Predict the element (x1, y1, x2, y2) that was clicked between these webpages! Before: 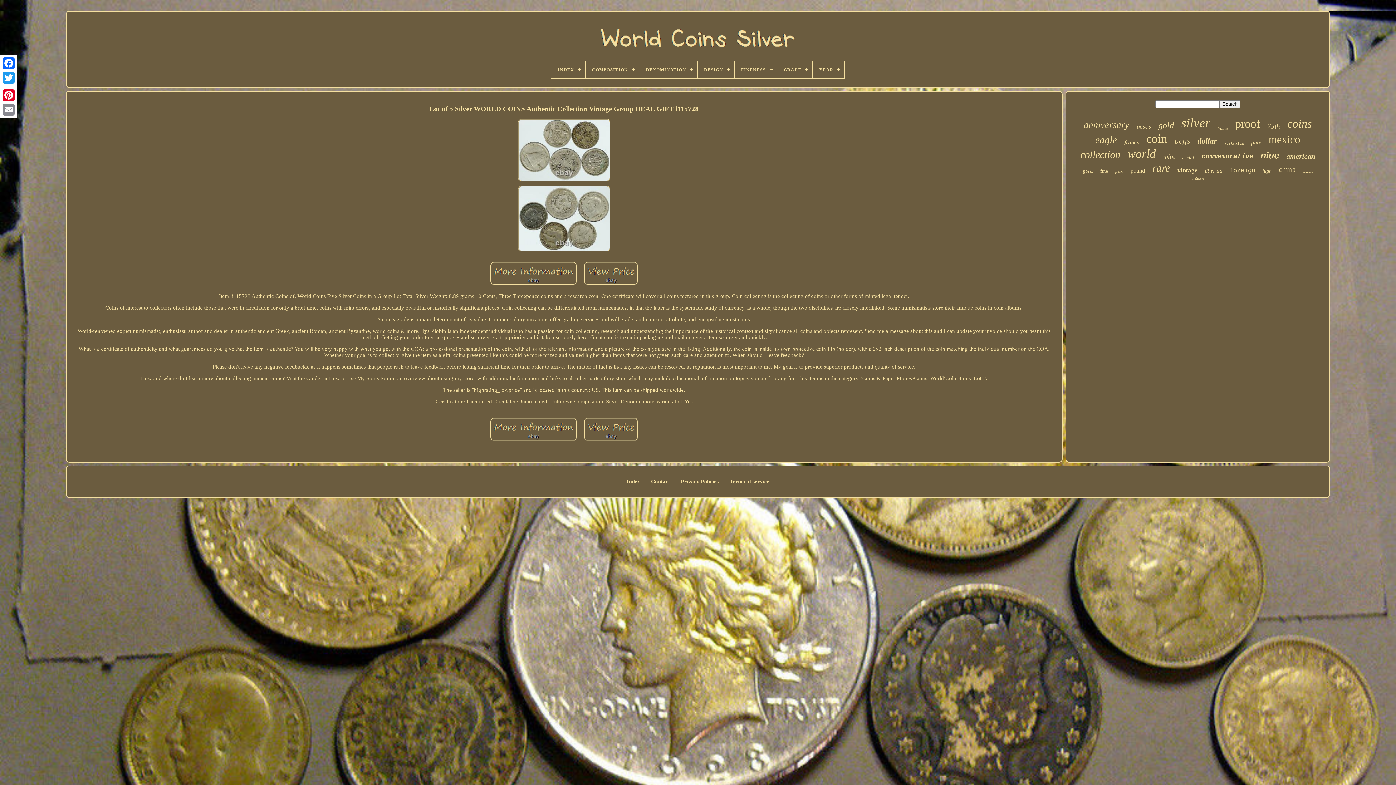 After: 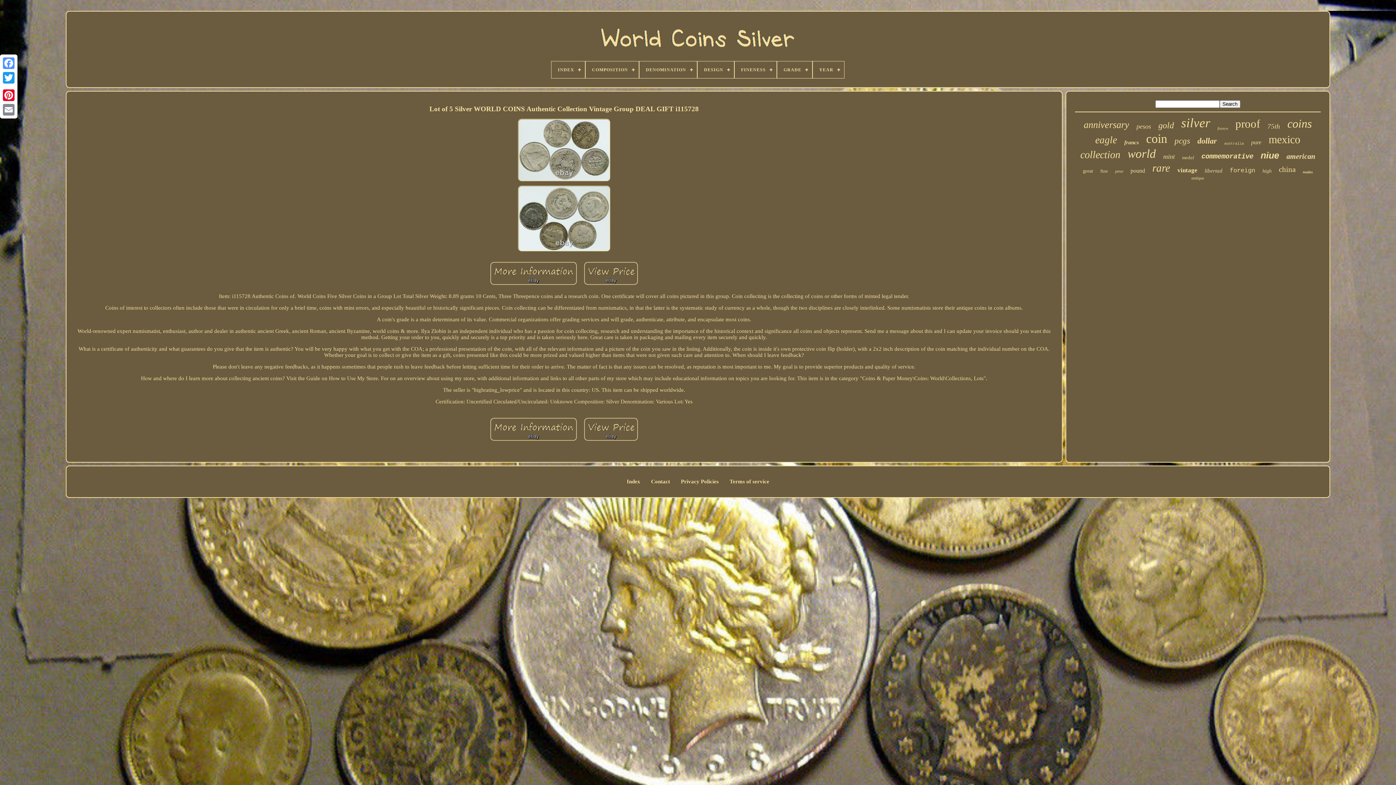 Action: bbox: (1, 56, 16, 70)